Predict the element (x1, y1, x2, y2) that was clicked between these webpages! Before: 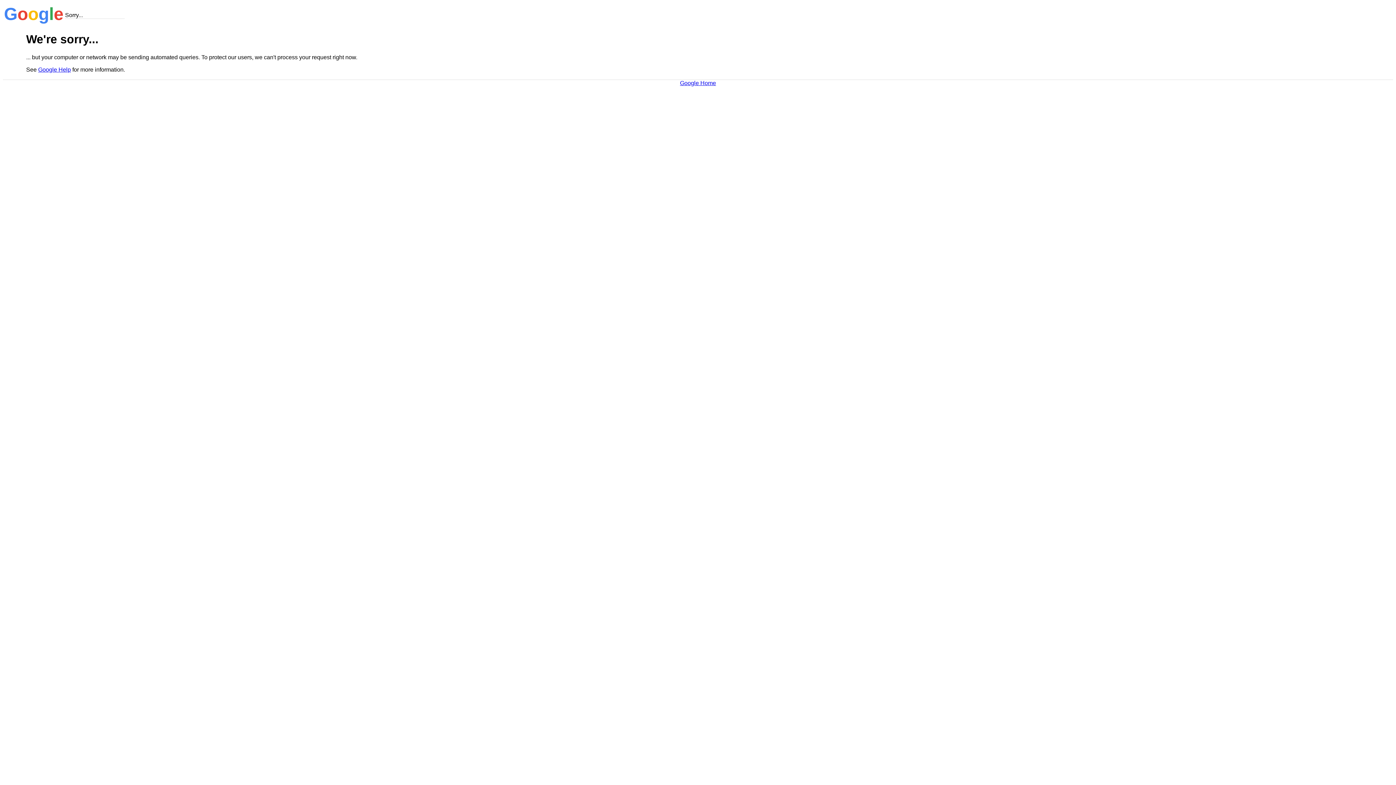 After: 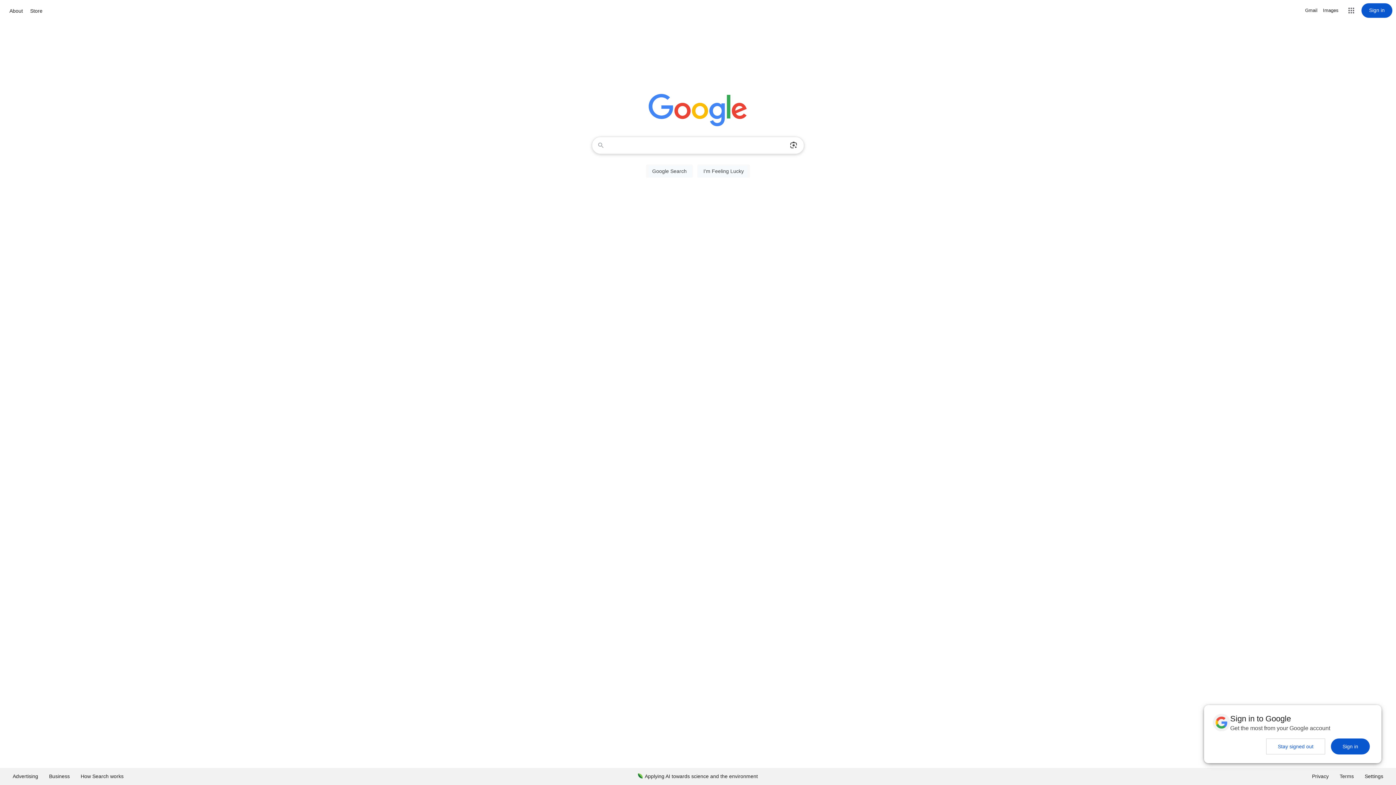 Action: bbox: (680, 79, 716, 86) label: Google Home